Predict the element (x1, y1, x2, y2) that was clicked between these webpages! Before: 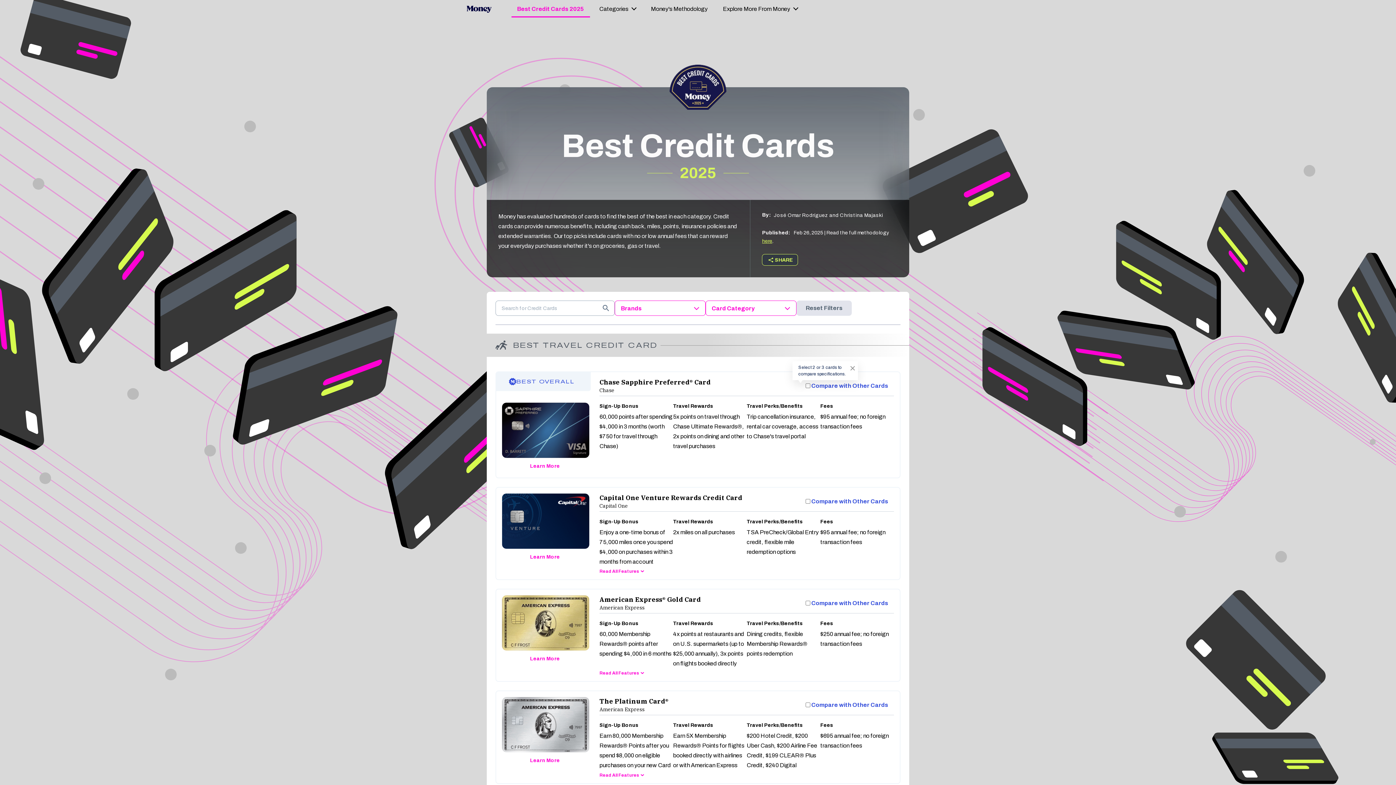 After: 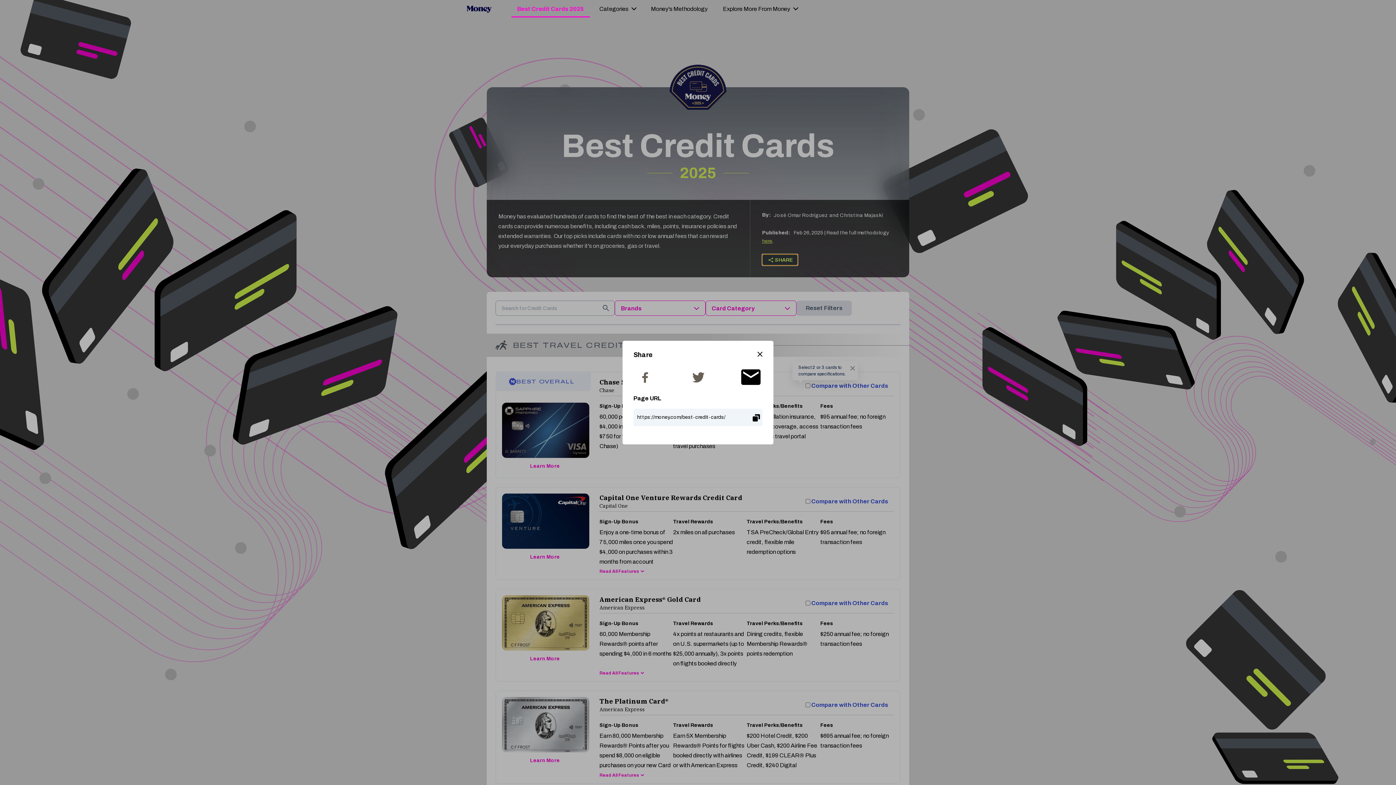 Action: bbox: (762, 254, 798, 265) label: SHARE